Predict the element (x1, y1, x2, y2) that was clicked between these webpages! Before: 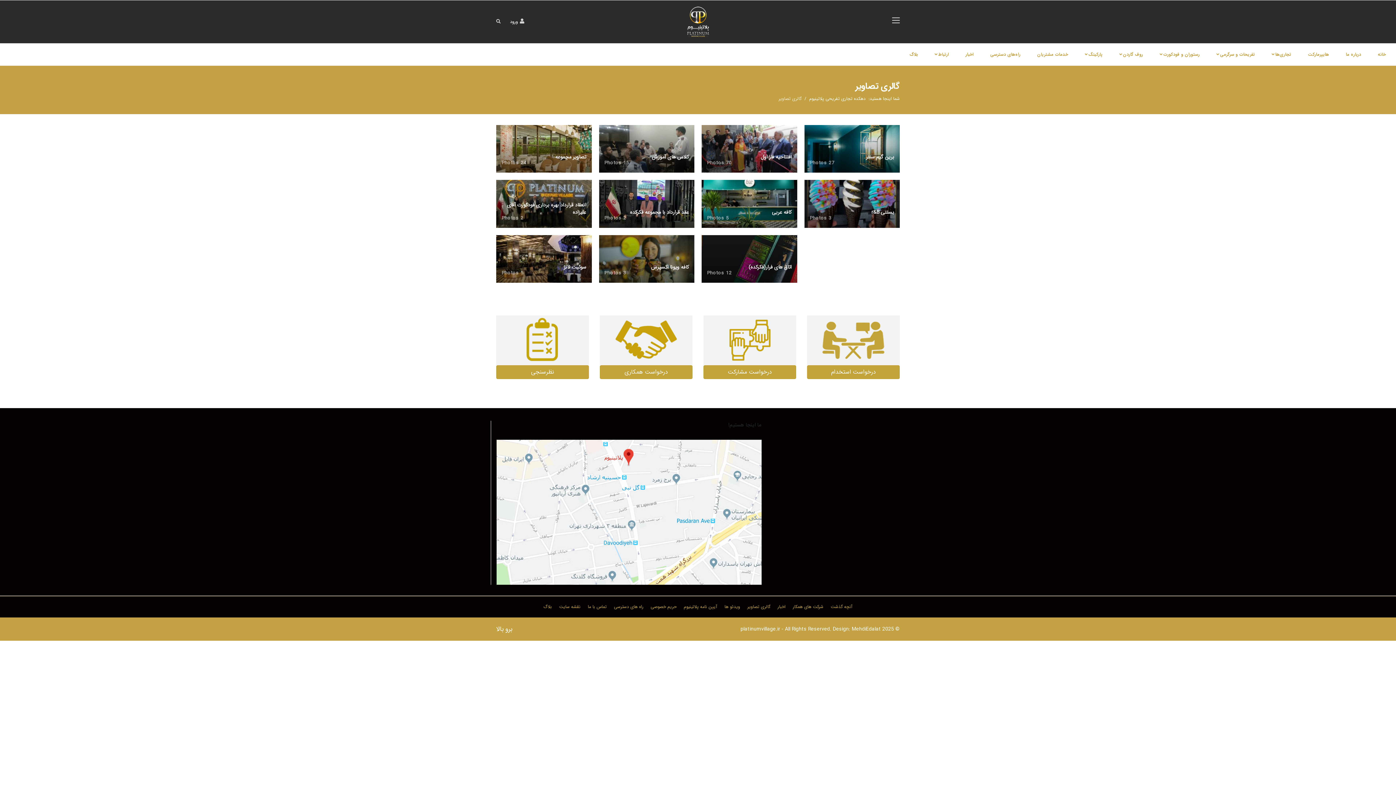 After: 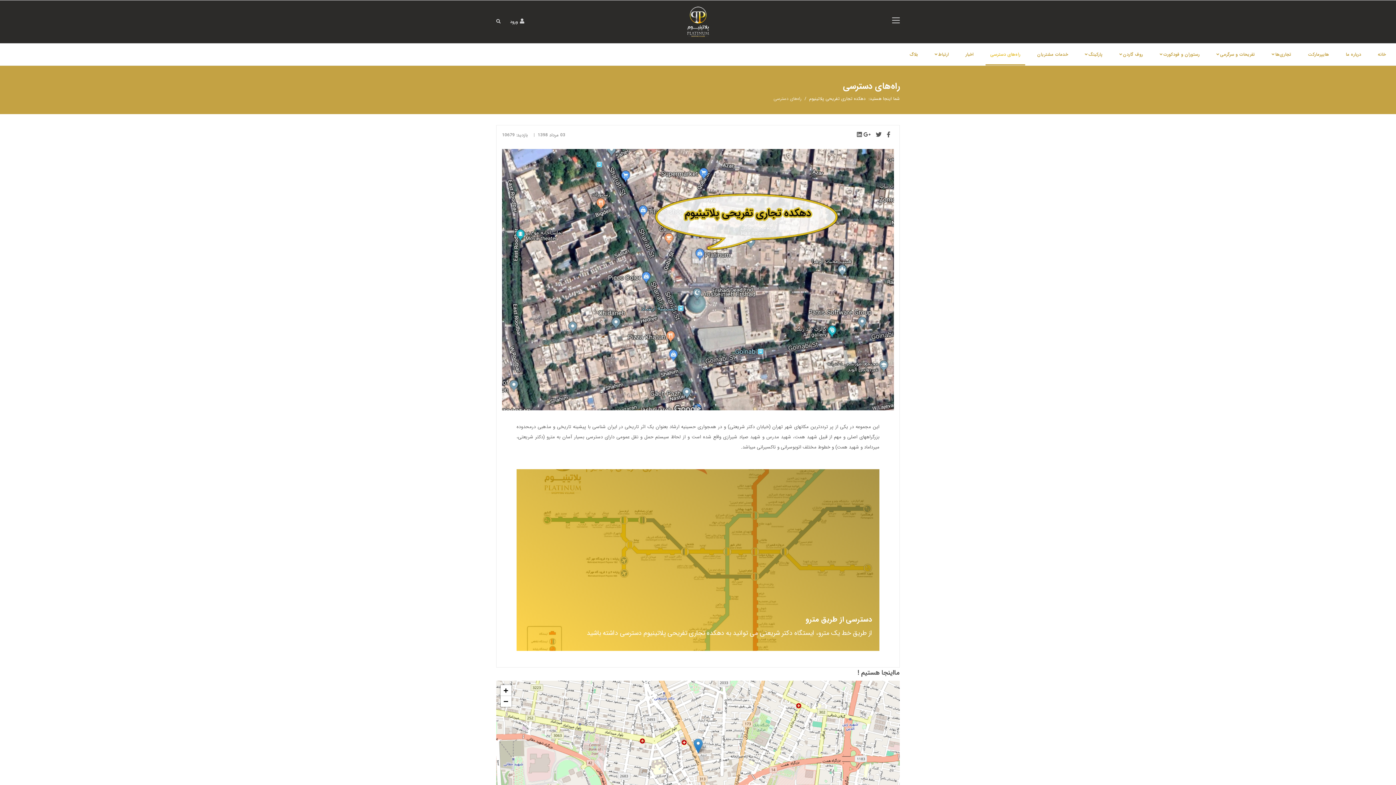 Action: label: راه‌های دسترسی bbox: (985, 43, 1025, 65)